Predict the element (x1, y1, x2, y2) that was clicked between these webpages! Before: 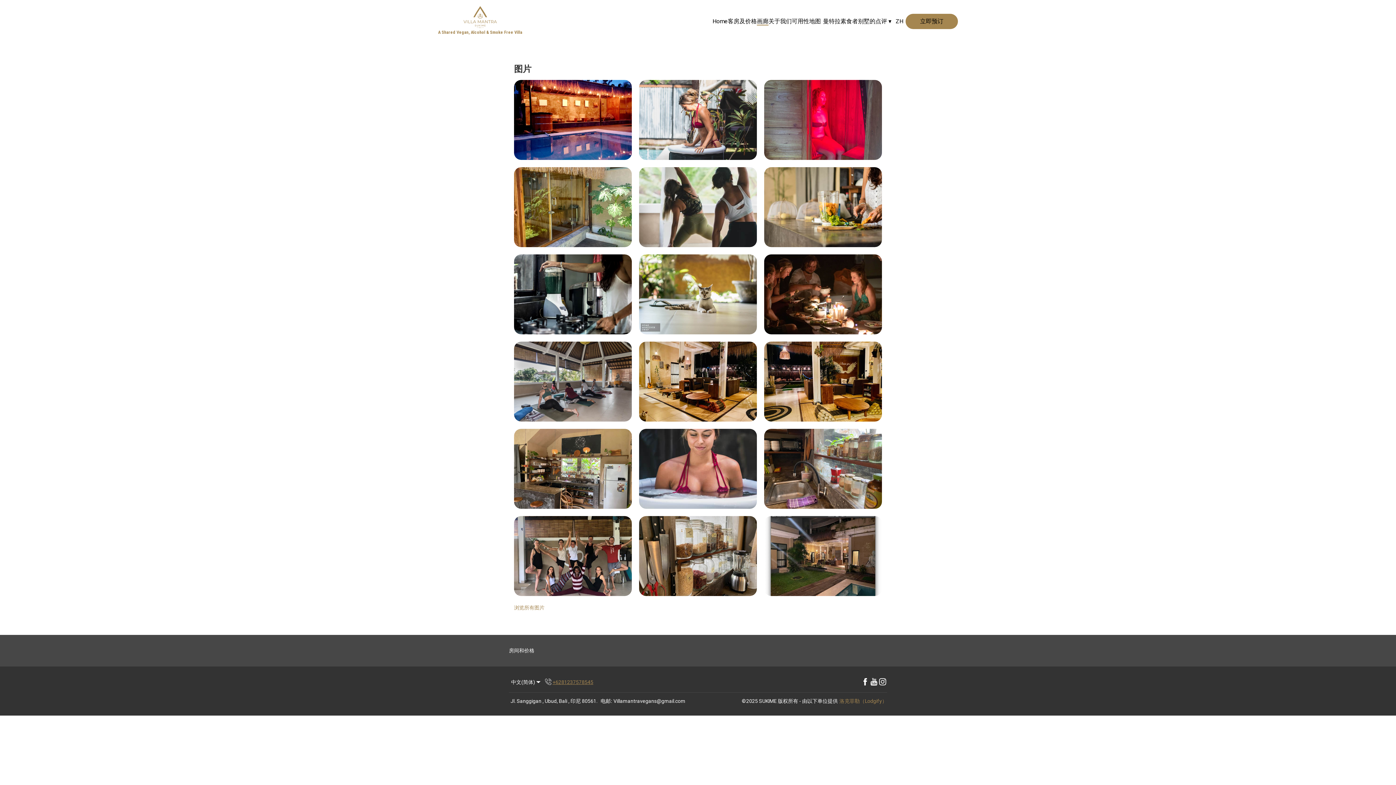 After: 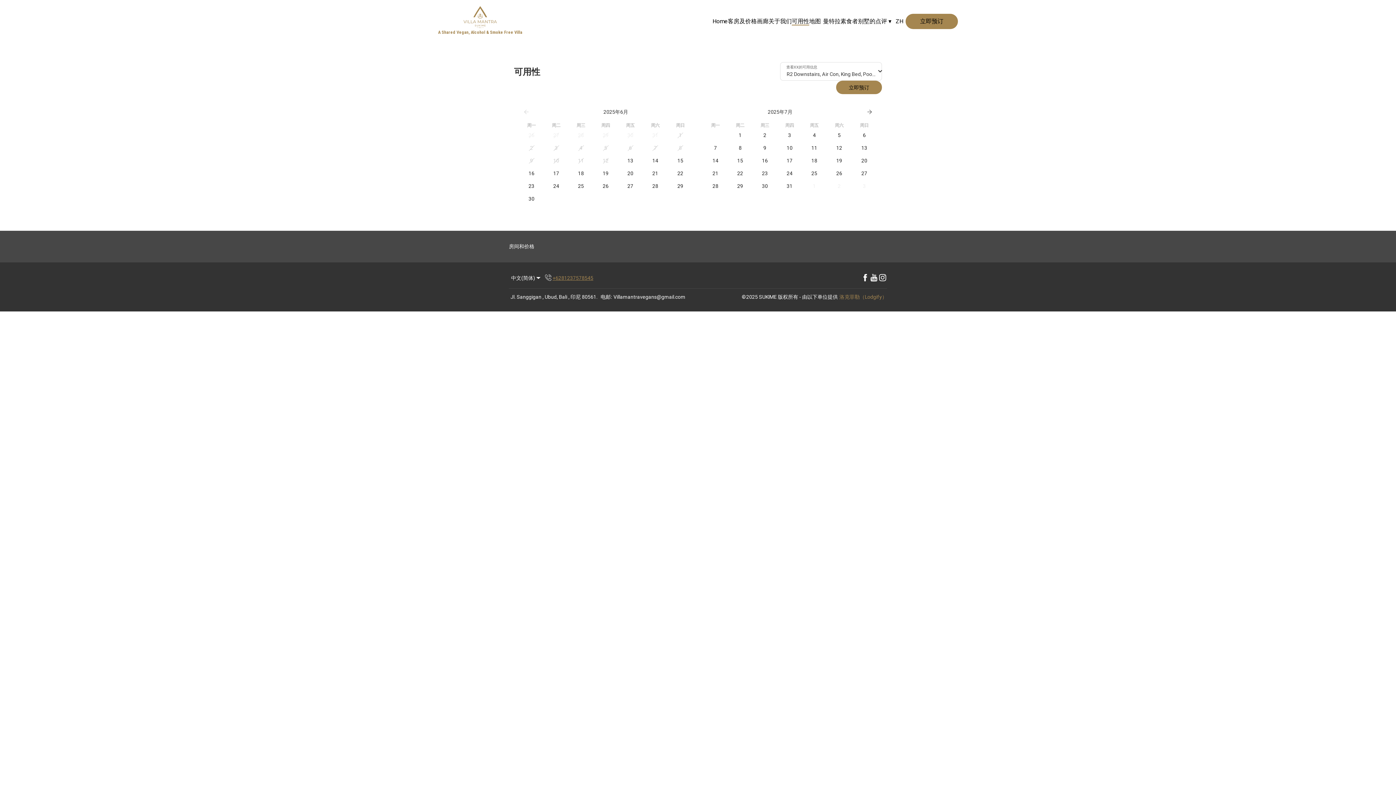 Action: label: 可用性 bbox: (792, 17, 809, 25)